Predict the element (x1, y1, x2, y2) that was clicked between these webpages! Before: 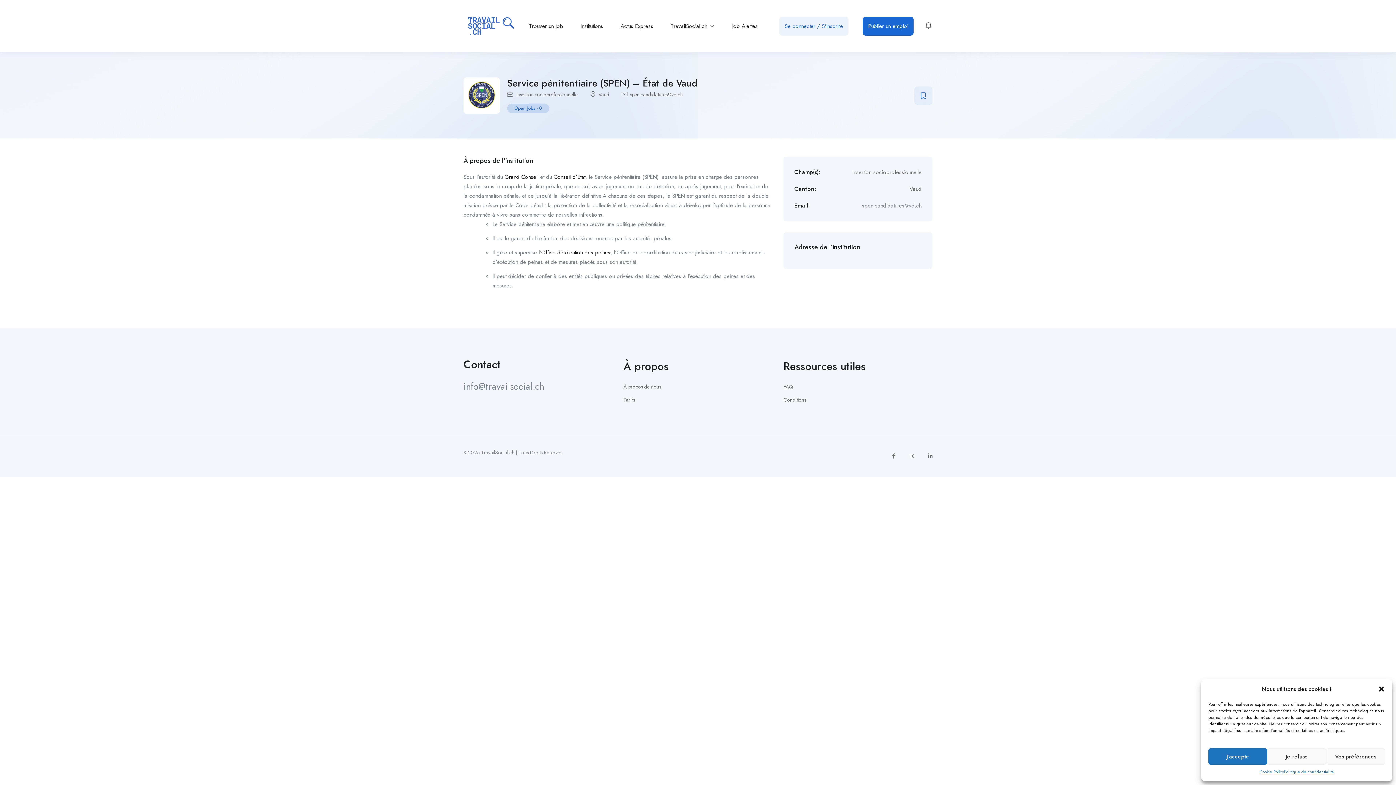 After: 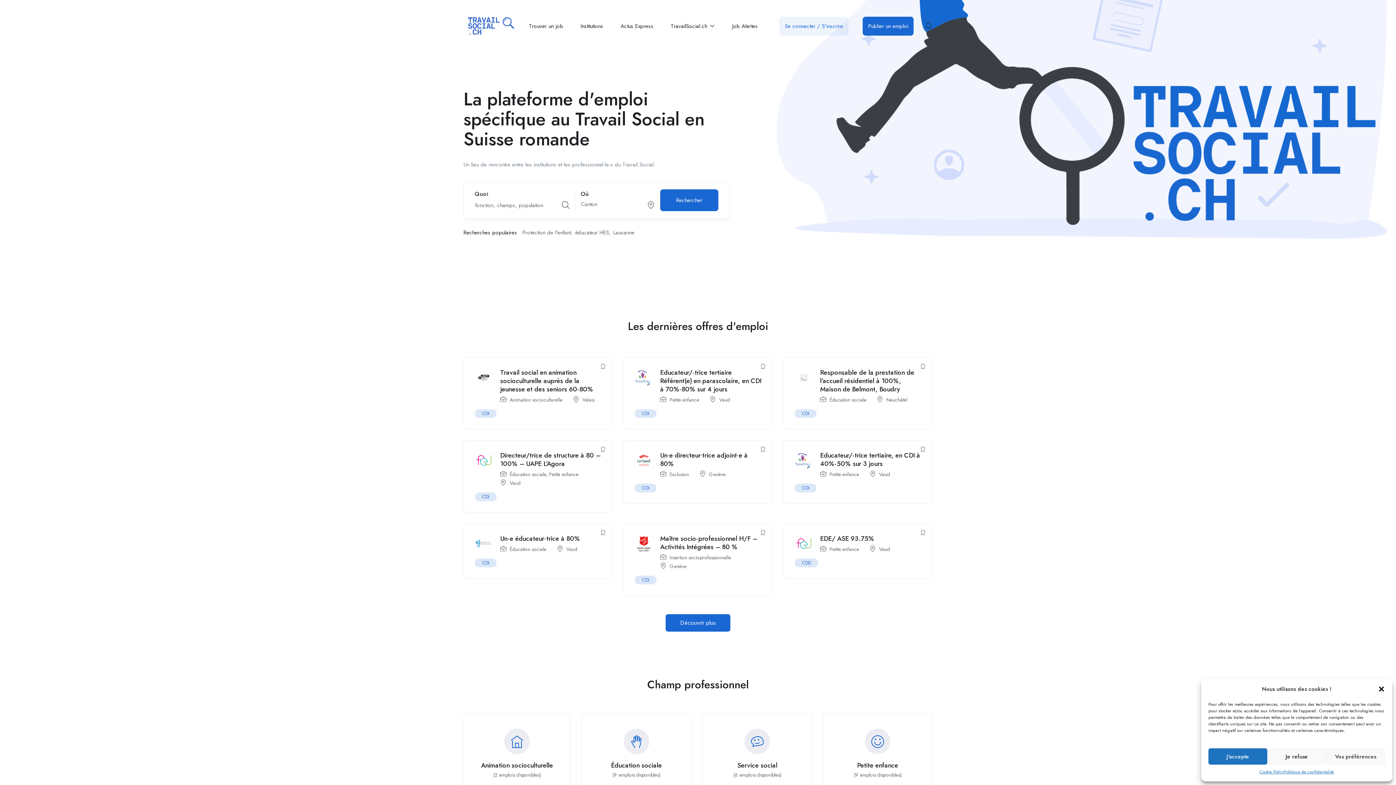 Action: bbox: (463, 21, 518, 29)